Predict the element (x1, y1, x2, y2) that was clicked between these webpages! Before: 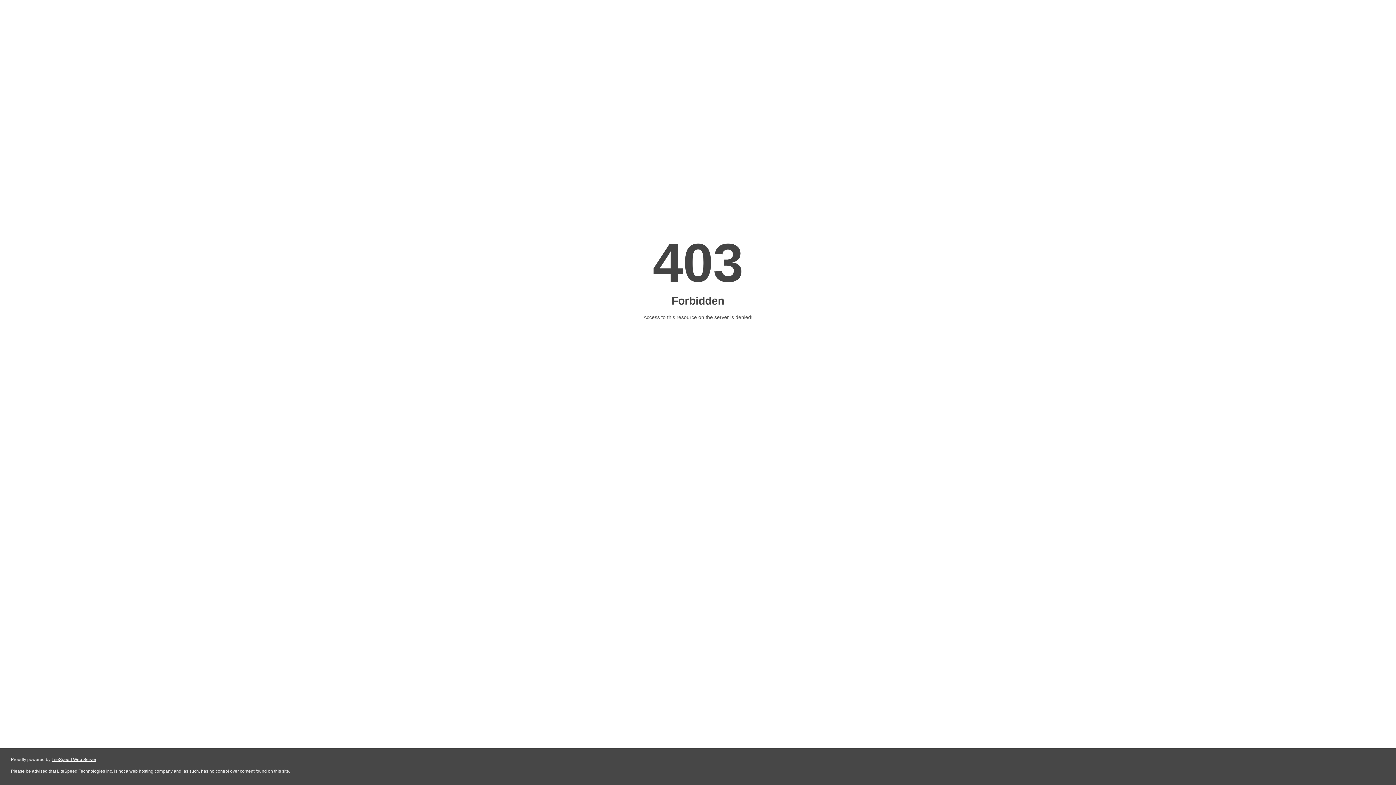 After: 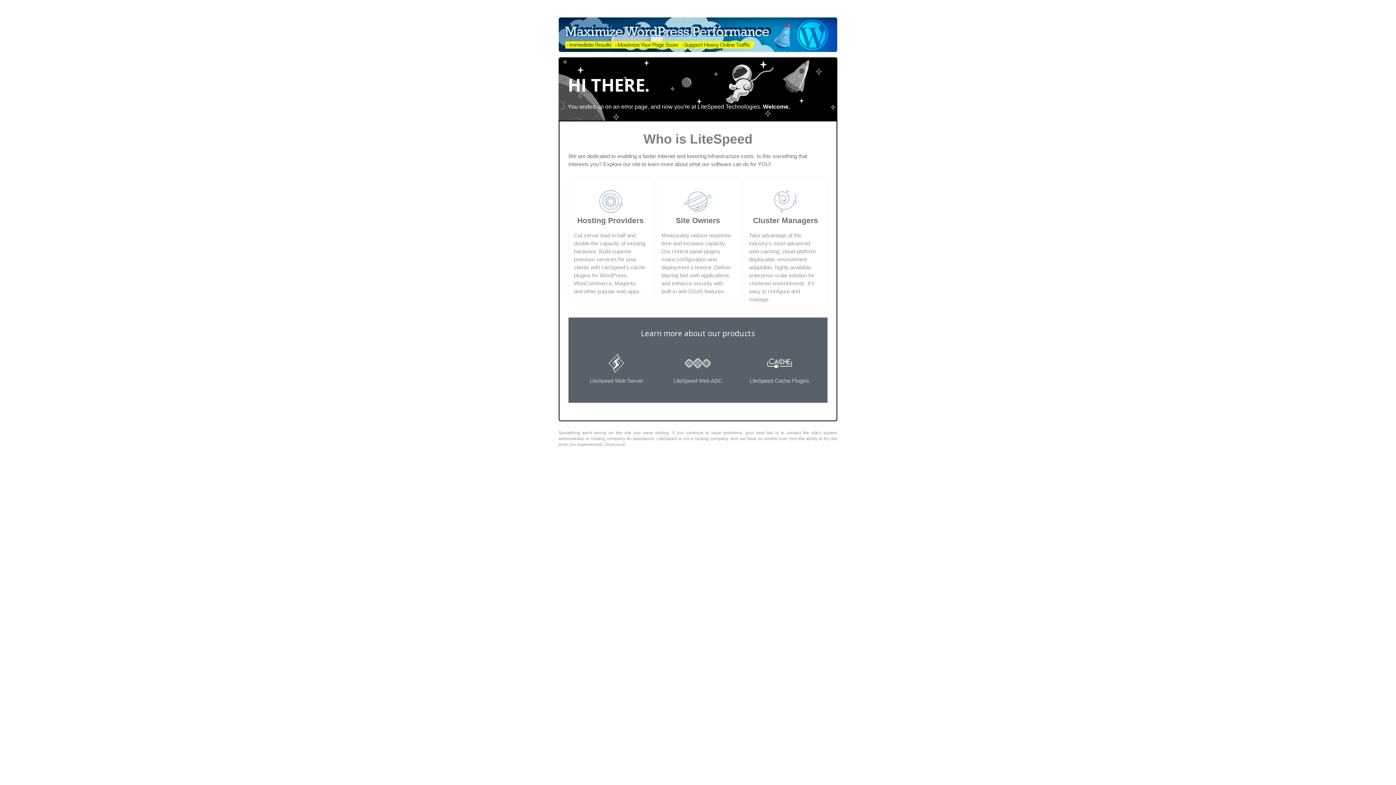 Action: label: LiteSpeed Web Server bbox: (51, 757, 96, 762)